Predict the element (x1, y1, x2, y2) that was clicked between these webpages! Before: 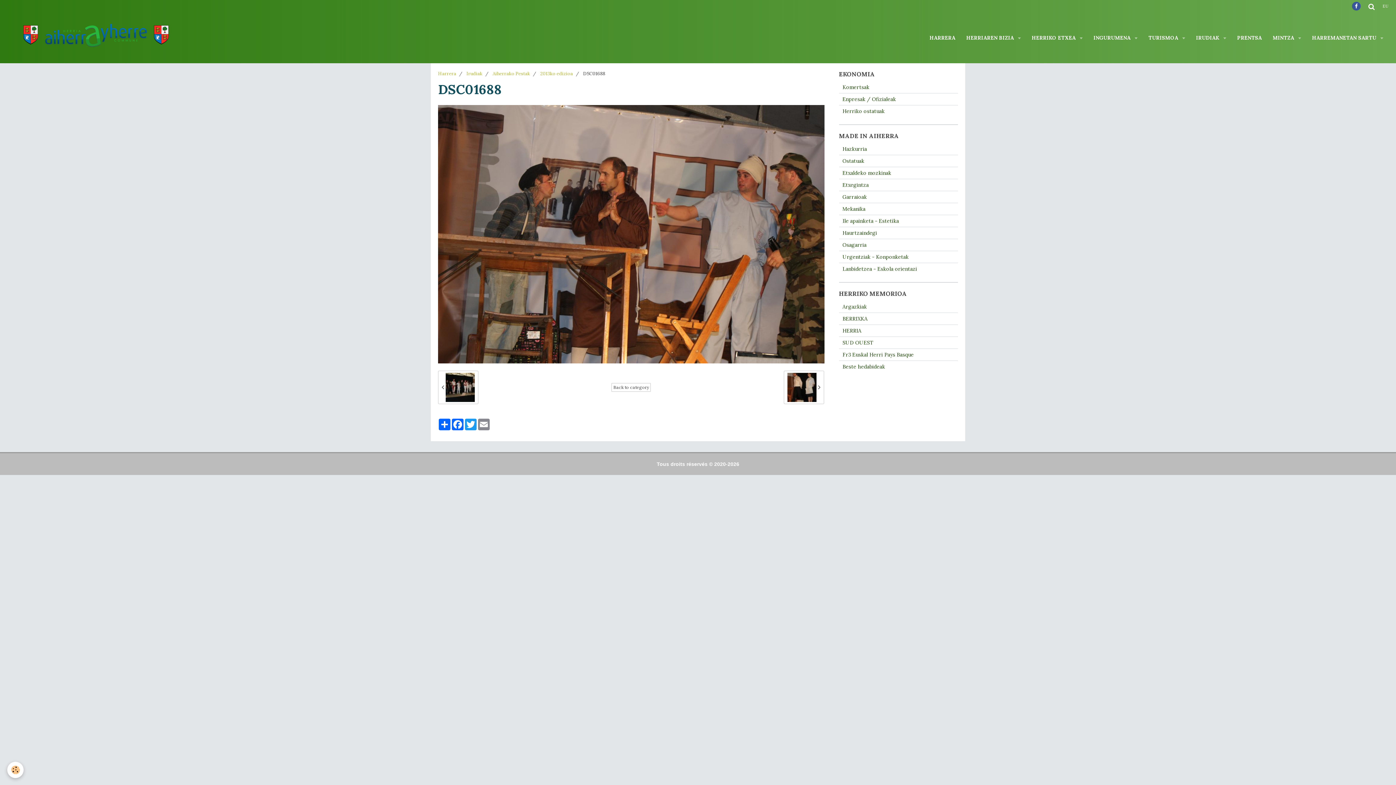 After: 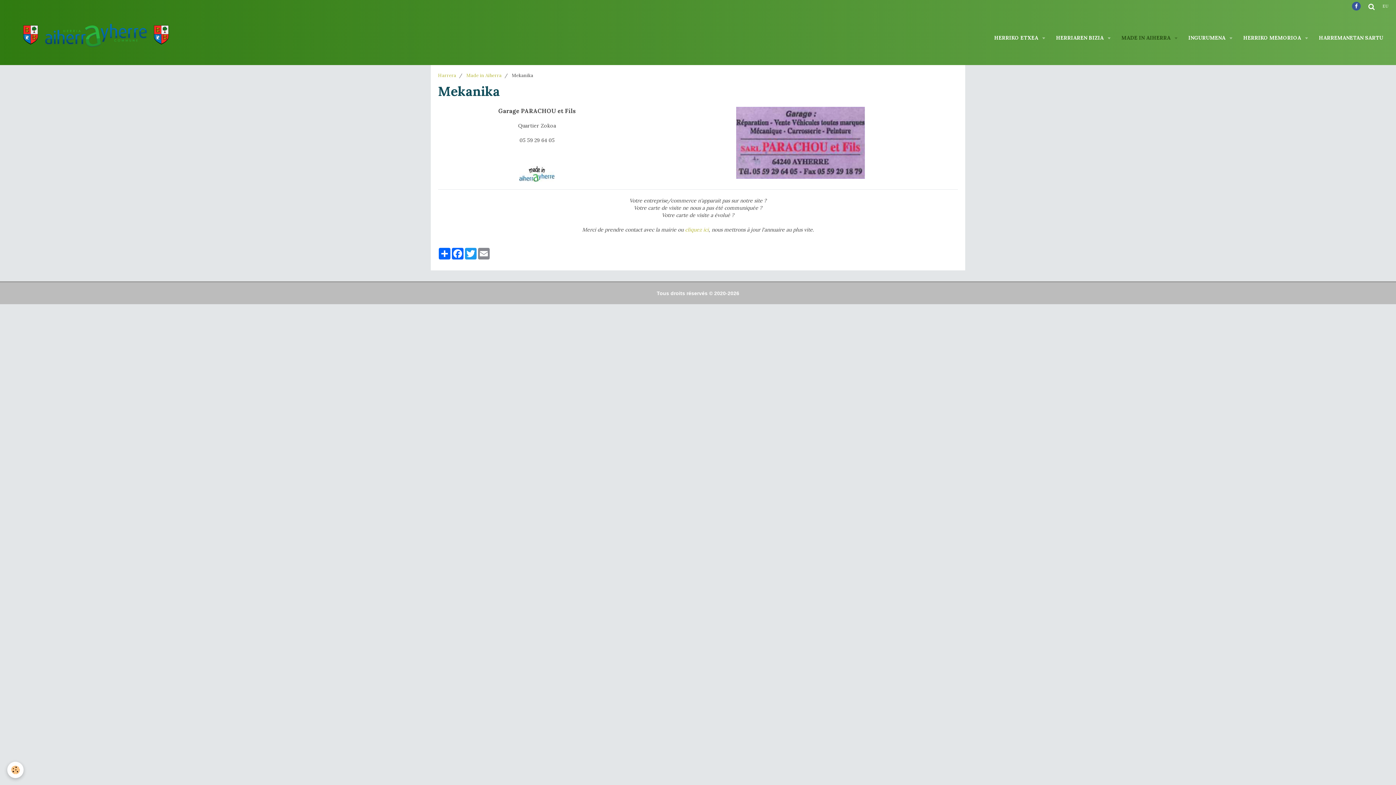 Action: label: Mekanika bbox: (839, 203, 958, 214)